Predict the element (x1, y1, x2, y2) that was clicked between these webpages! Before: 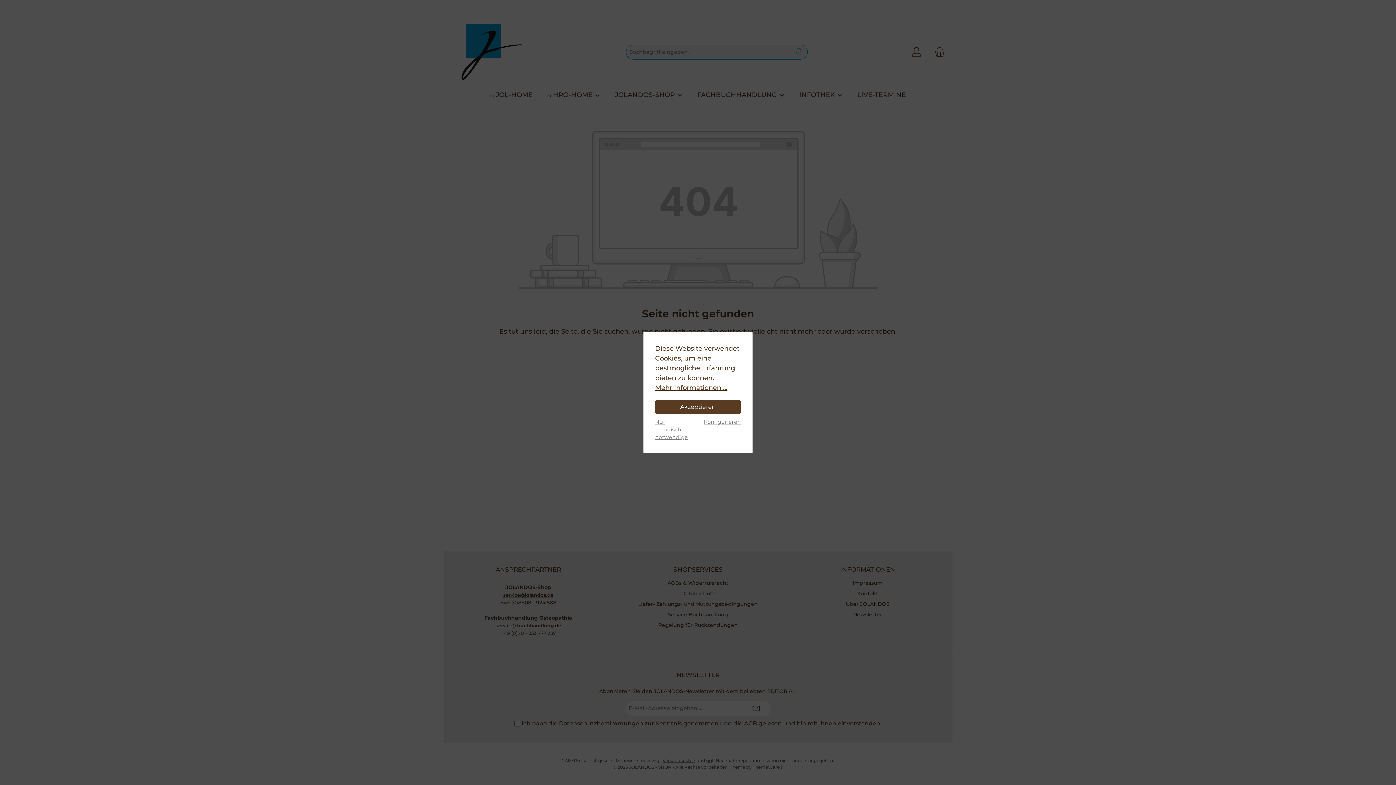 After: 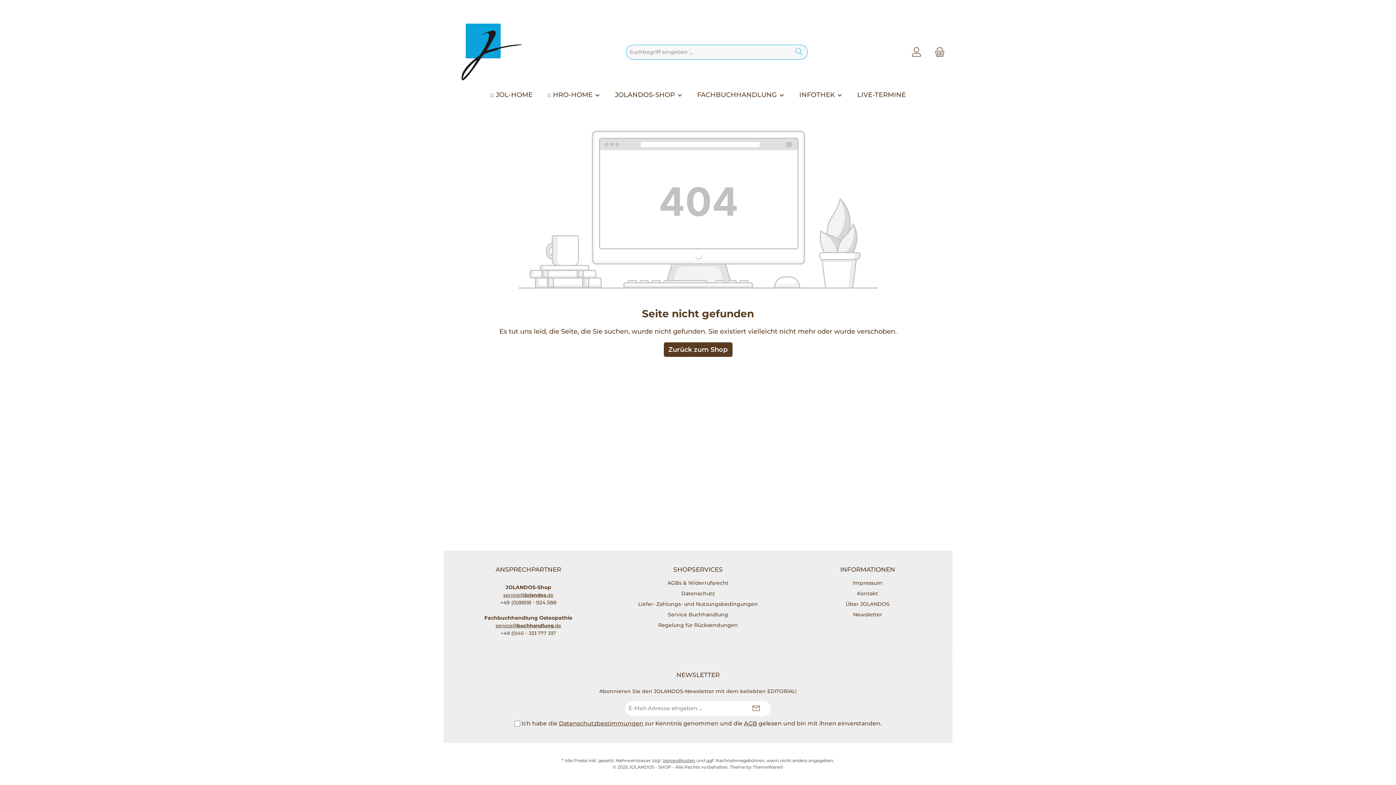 Action: bbox: (655, 400, 741, 414) label: Akzeptieren